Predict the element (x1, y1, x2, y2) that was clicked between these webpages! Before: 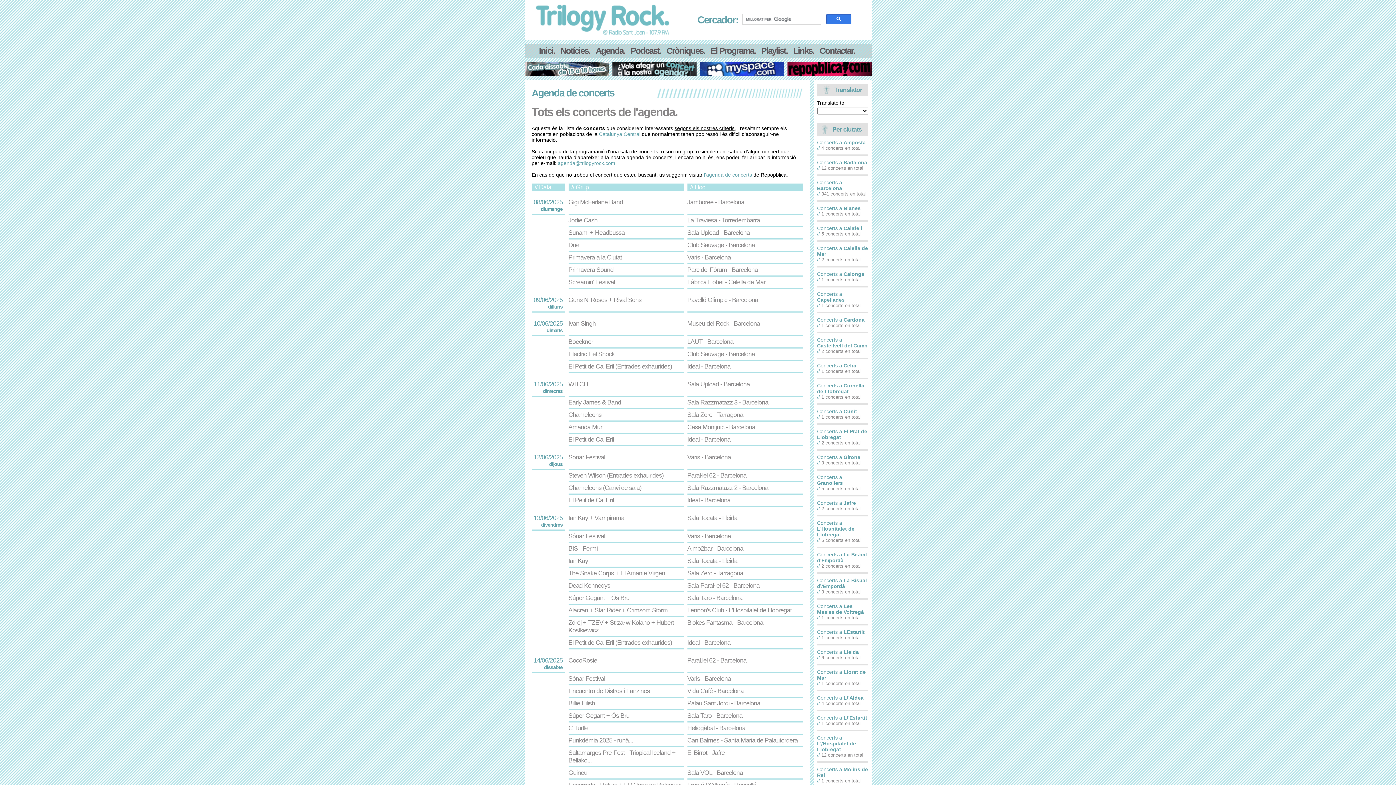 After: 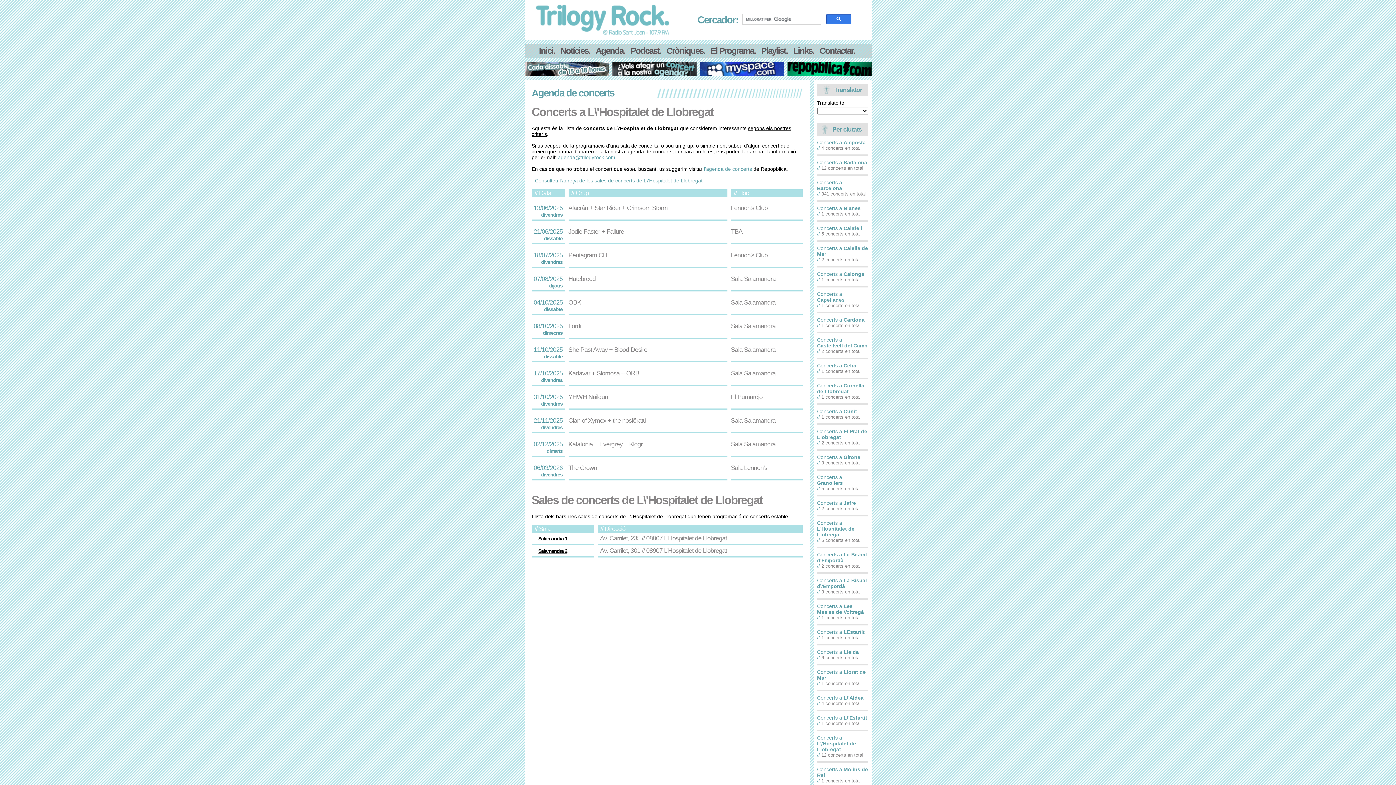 Action: label: Concerts a L\'Hospitalet de Llobregat bbox: (817, 735, 856, 752)